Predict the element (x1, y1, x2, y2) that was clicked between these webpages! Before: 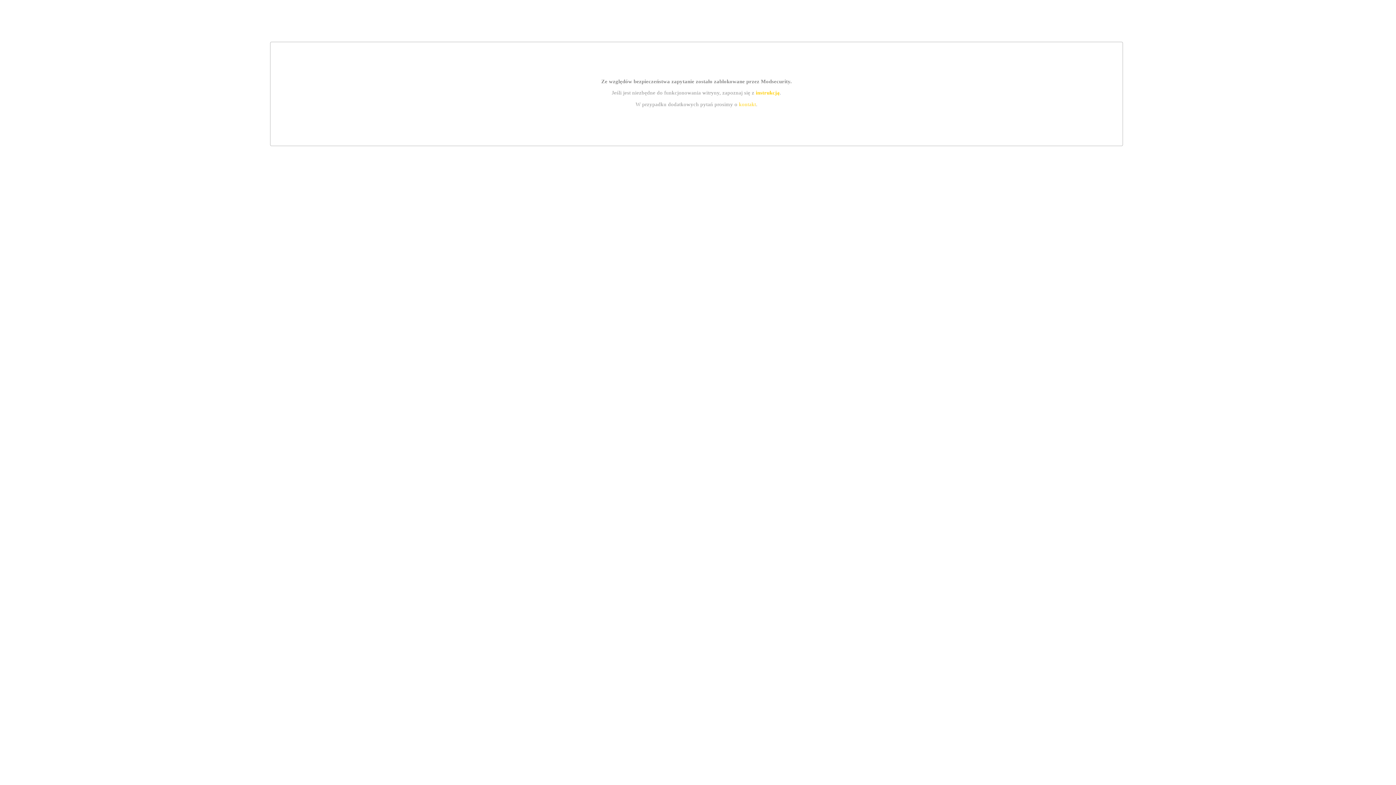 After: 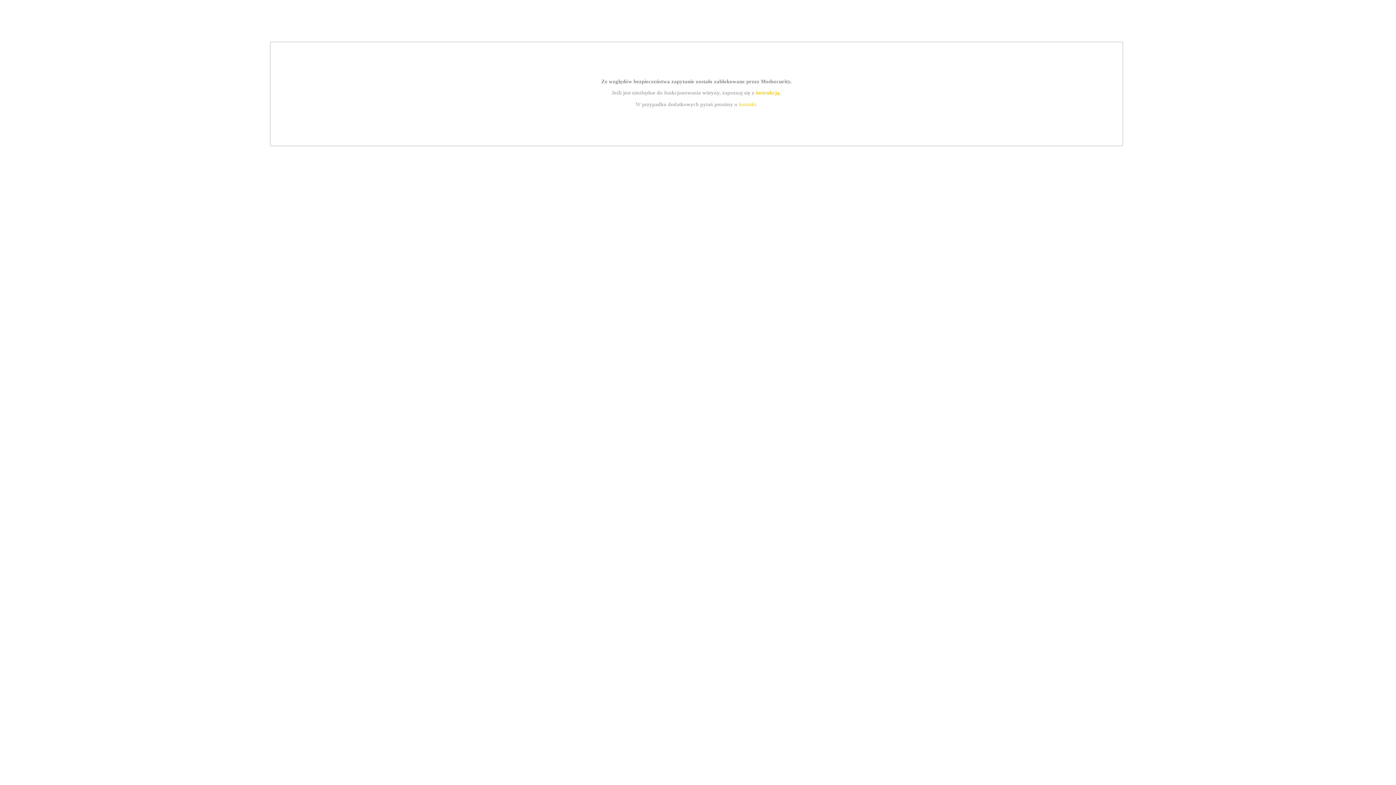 Action: bbox: (755, 89, 779, 95) label: instrukcją